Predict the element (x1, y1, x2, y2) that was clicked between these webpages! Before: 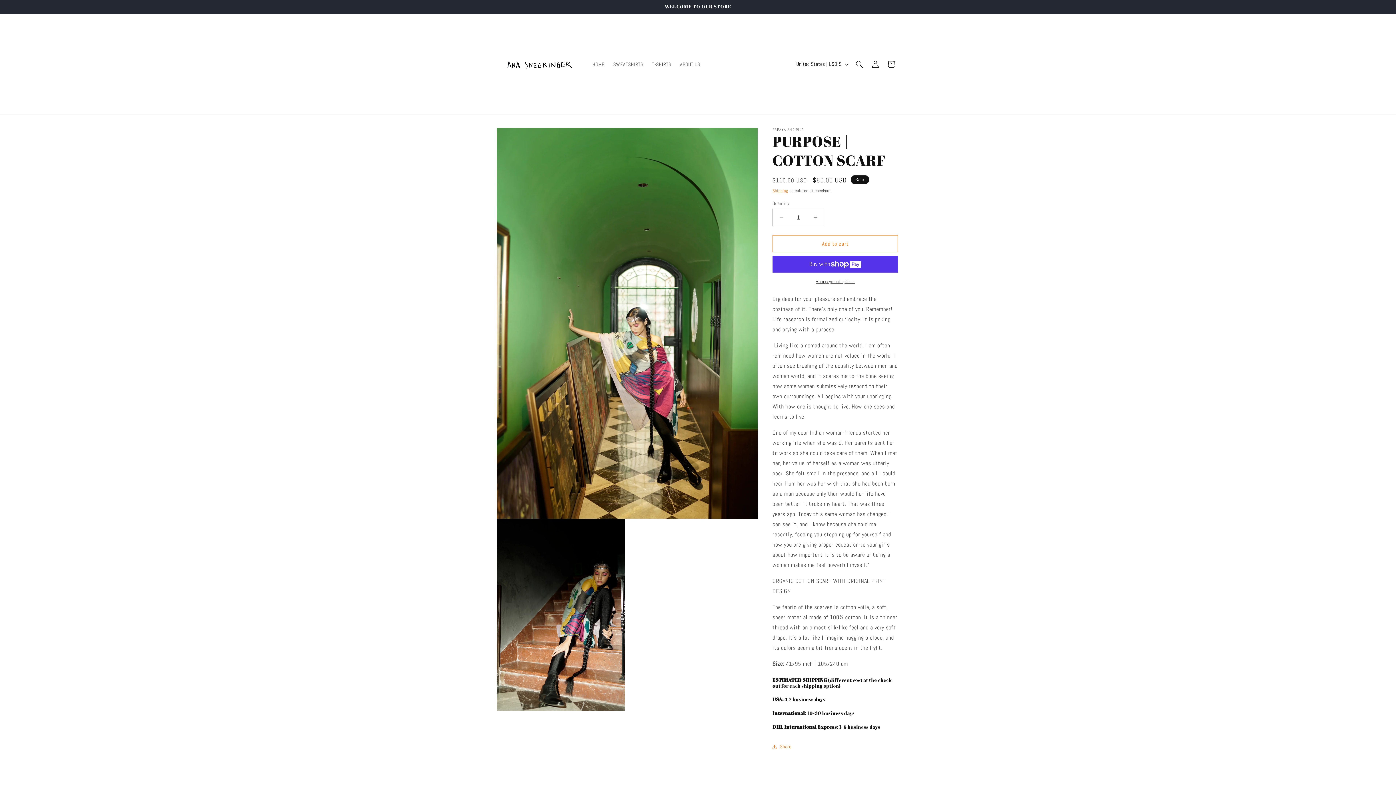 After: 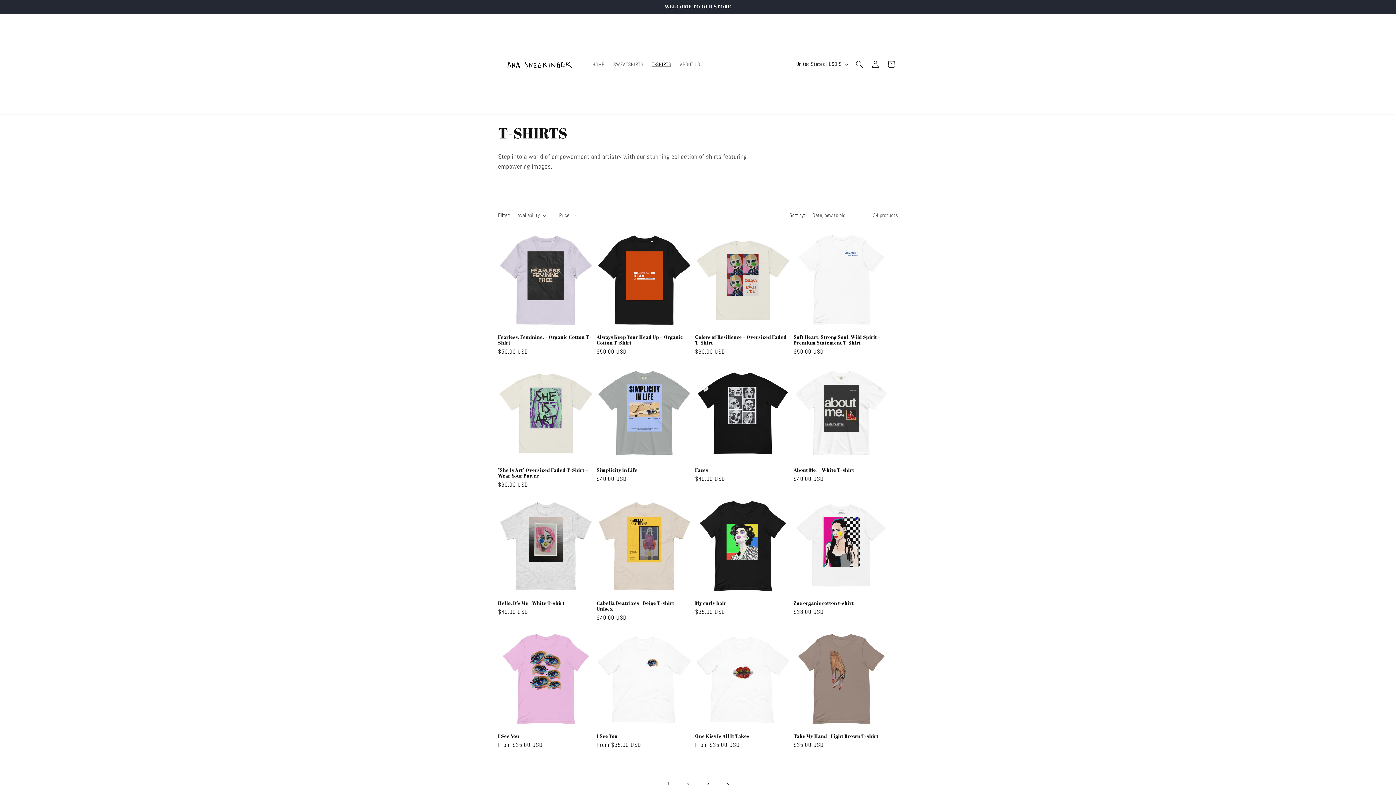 Action: bbox: (647, 56, 675, 71) label: T-SHIRTS